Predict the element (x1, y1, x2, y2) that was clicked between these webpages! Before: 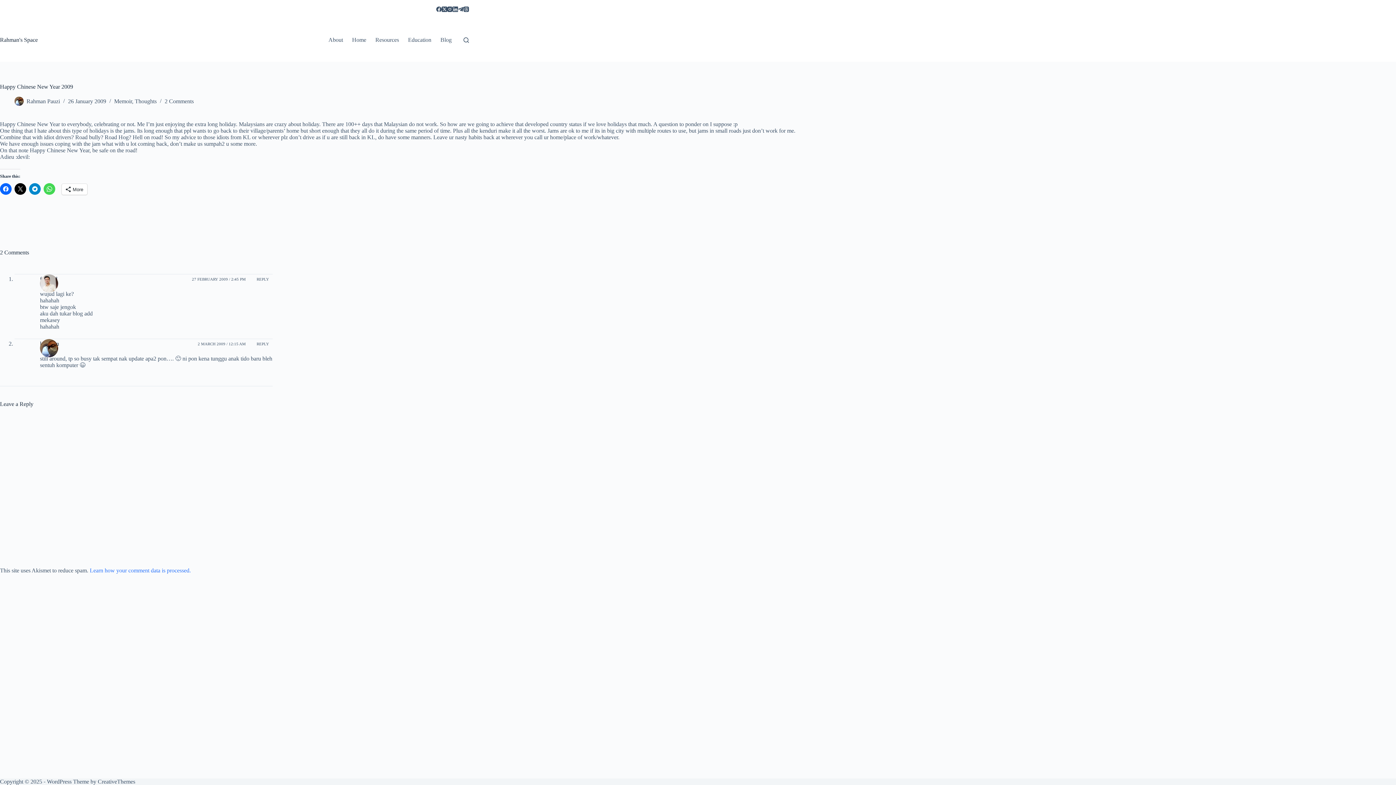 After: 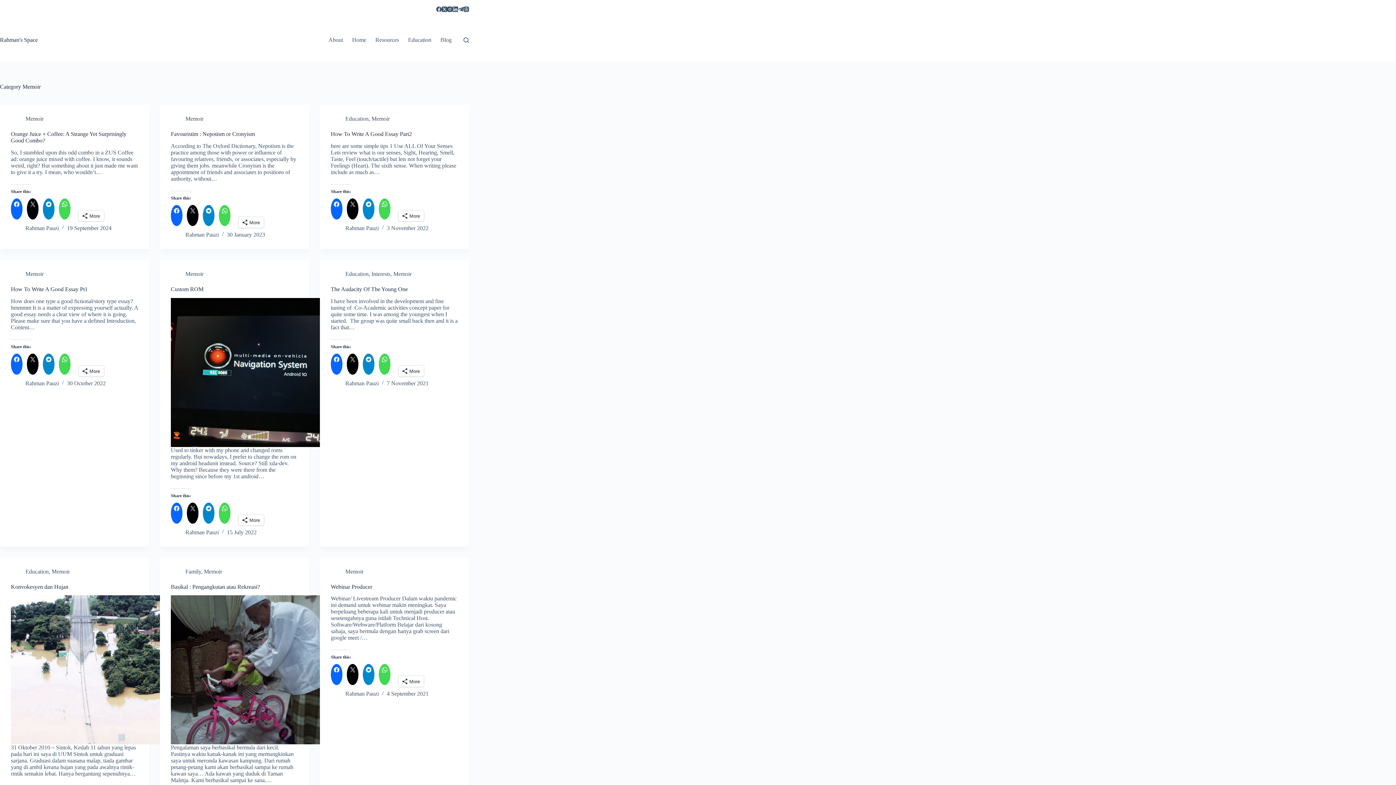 Action: bbox: (114, 98, 132, 104) label: Memoir